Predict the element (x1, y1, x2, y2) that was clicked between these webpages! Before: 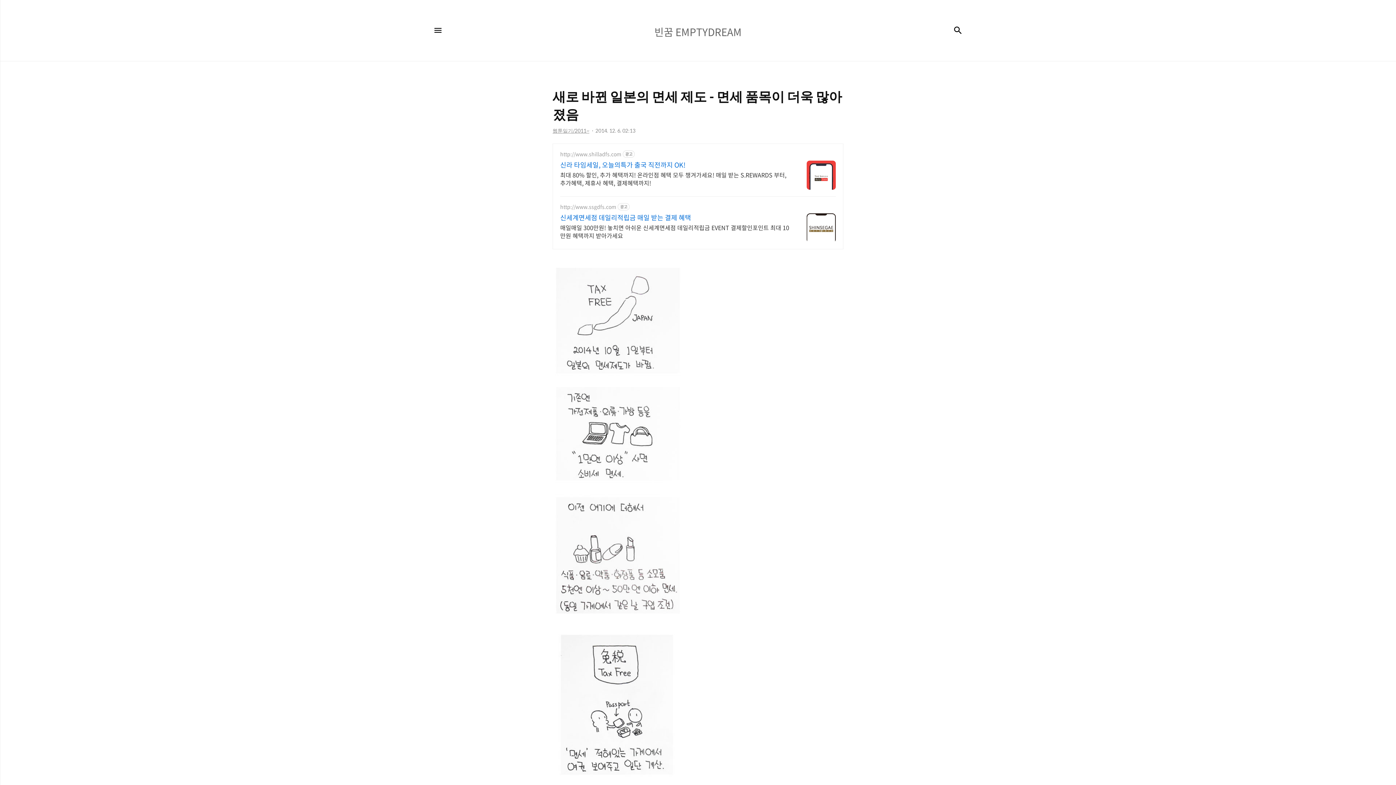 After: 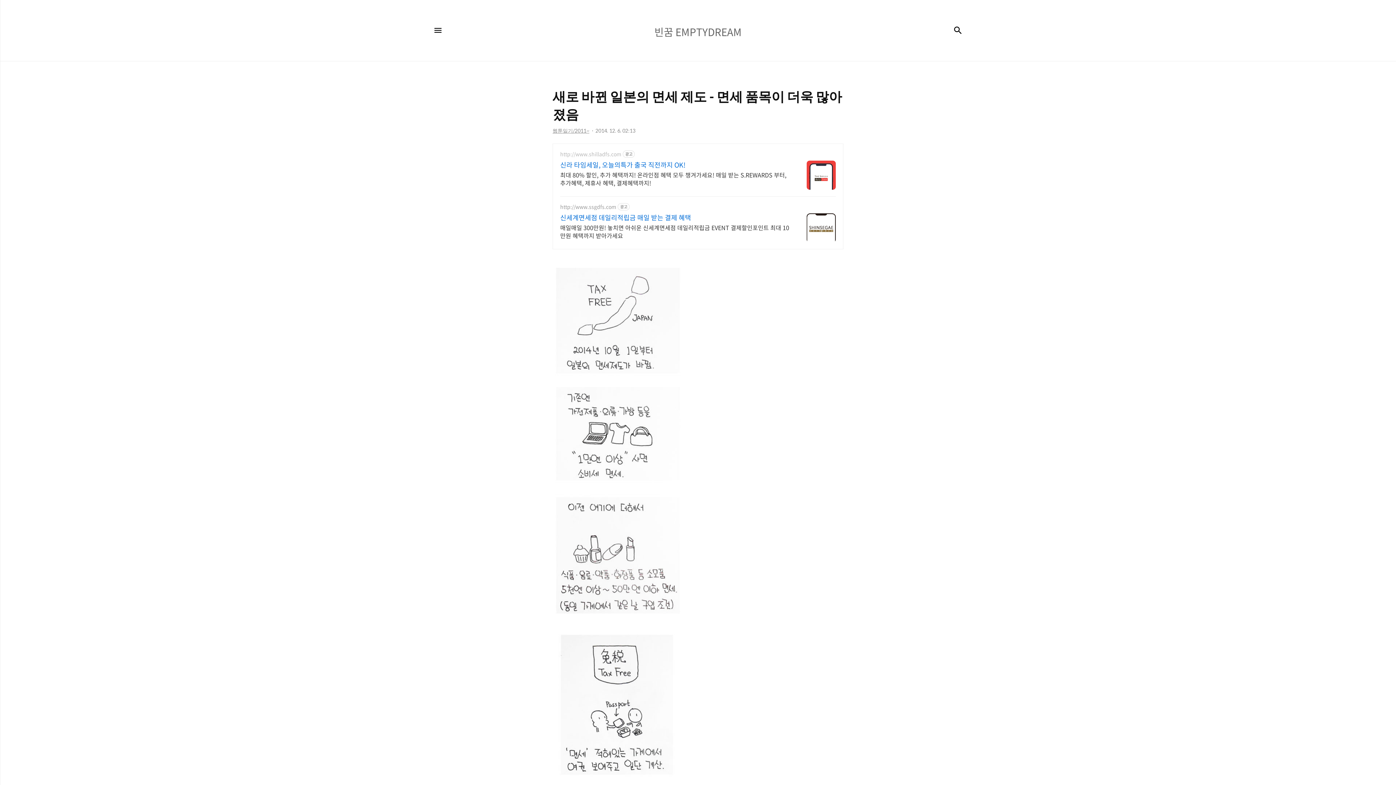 Action: label: http://www.shilladfs.com bbox: (560, 151, 621, 157)